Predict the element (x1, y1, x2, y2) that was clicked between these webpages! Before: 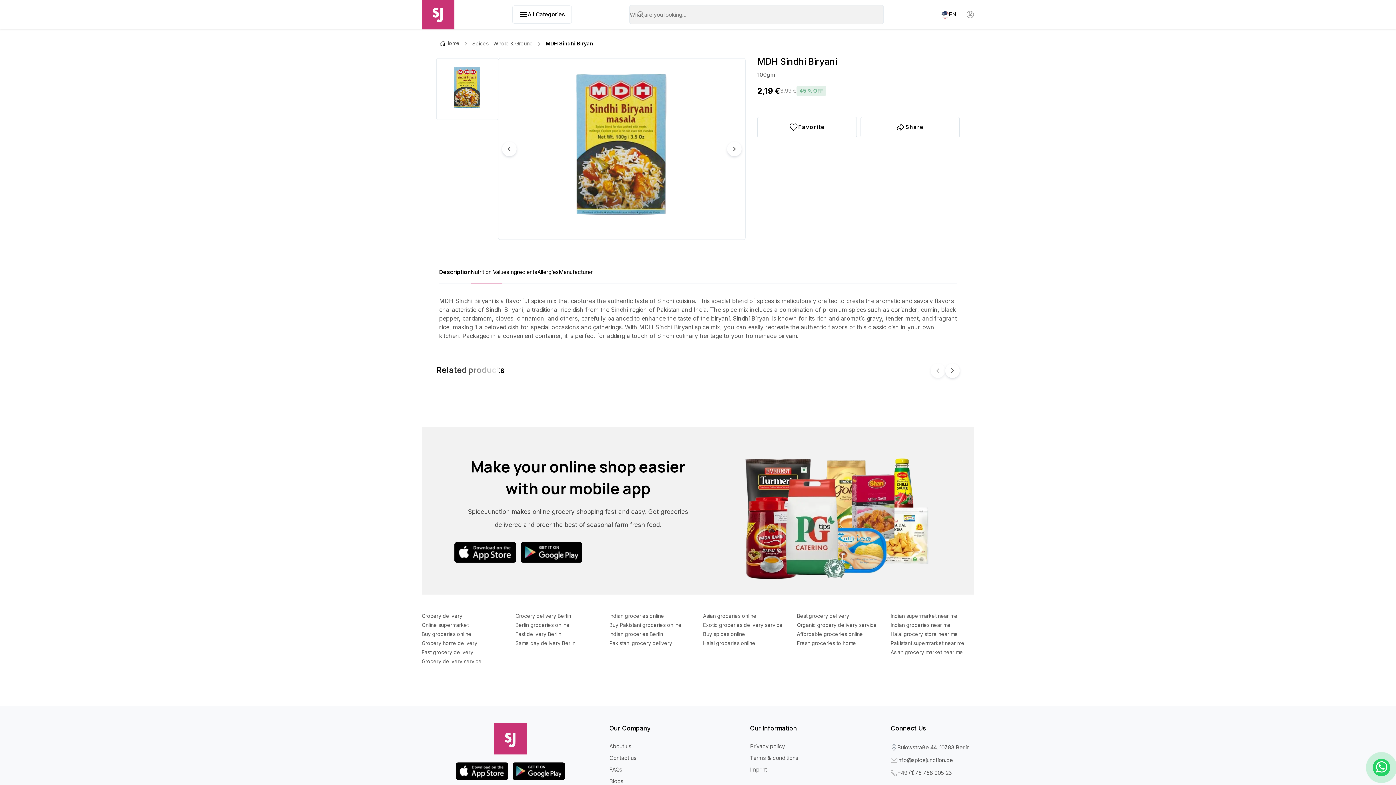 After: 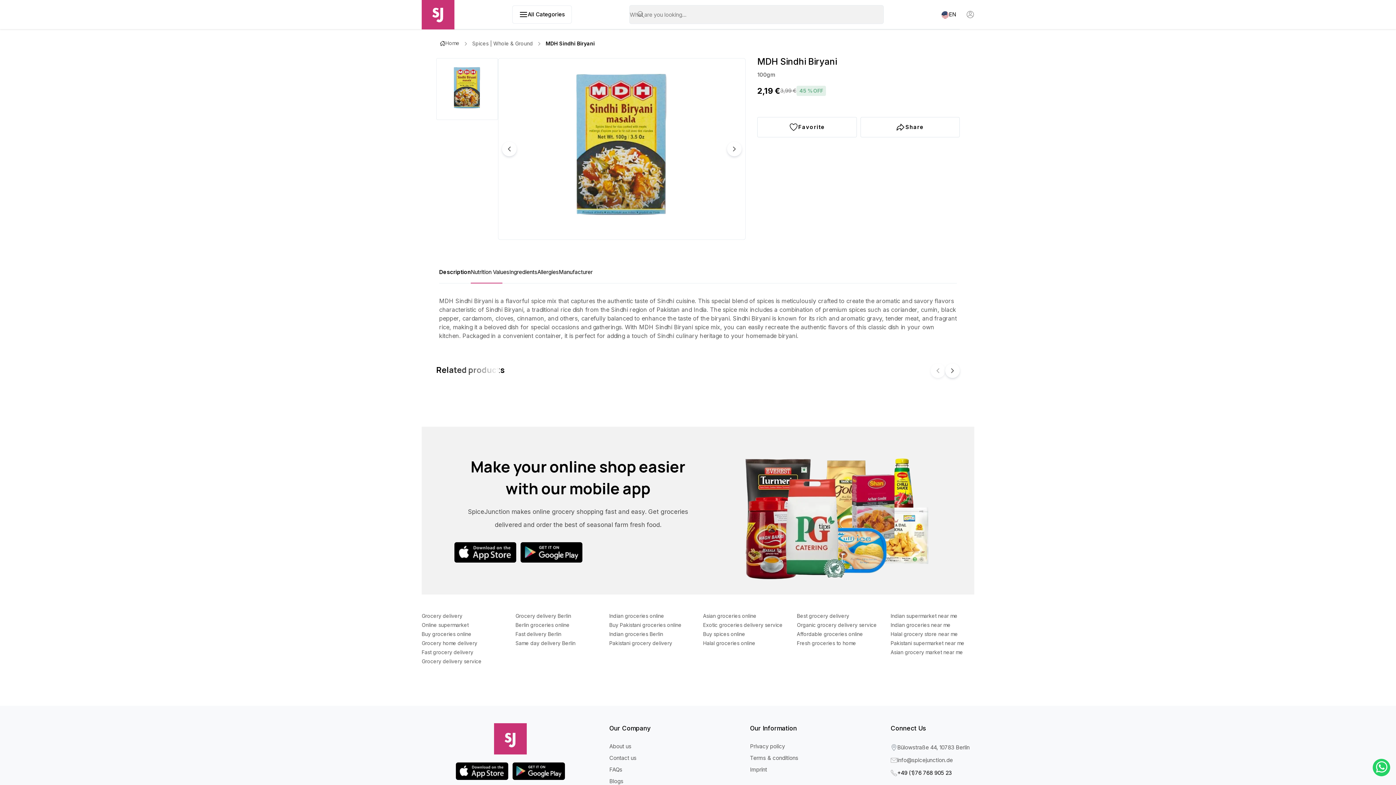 Action: label: +49 (1)76 768 905 23 bbox: (897, 769, 952, 776)